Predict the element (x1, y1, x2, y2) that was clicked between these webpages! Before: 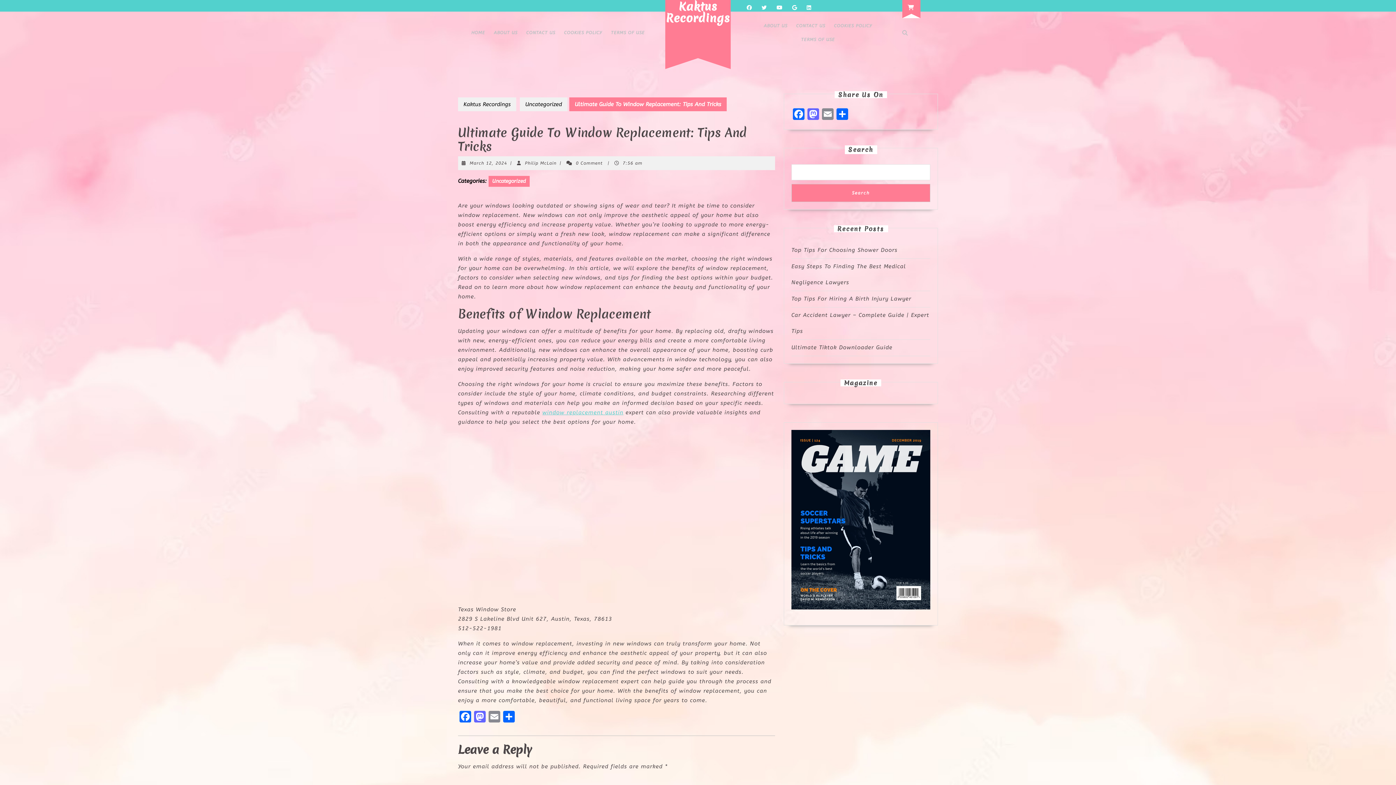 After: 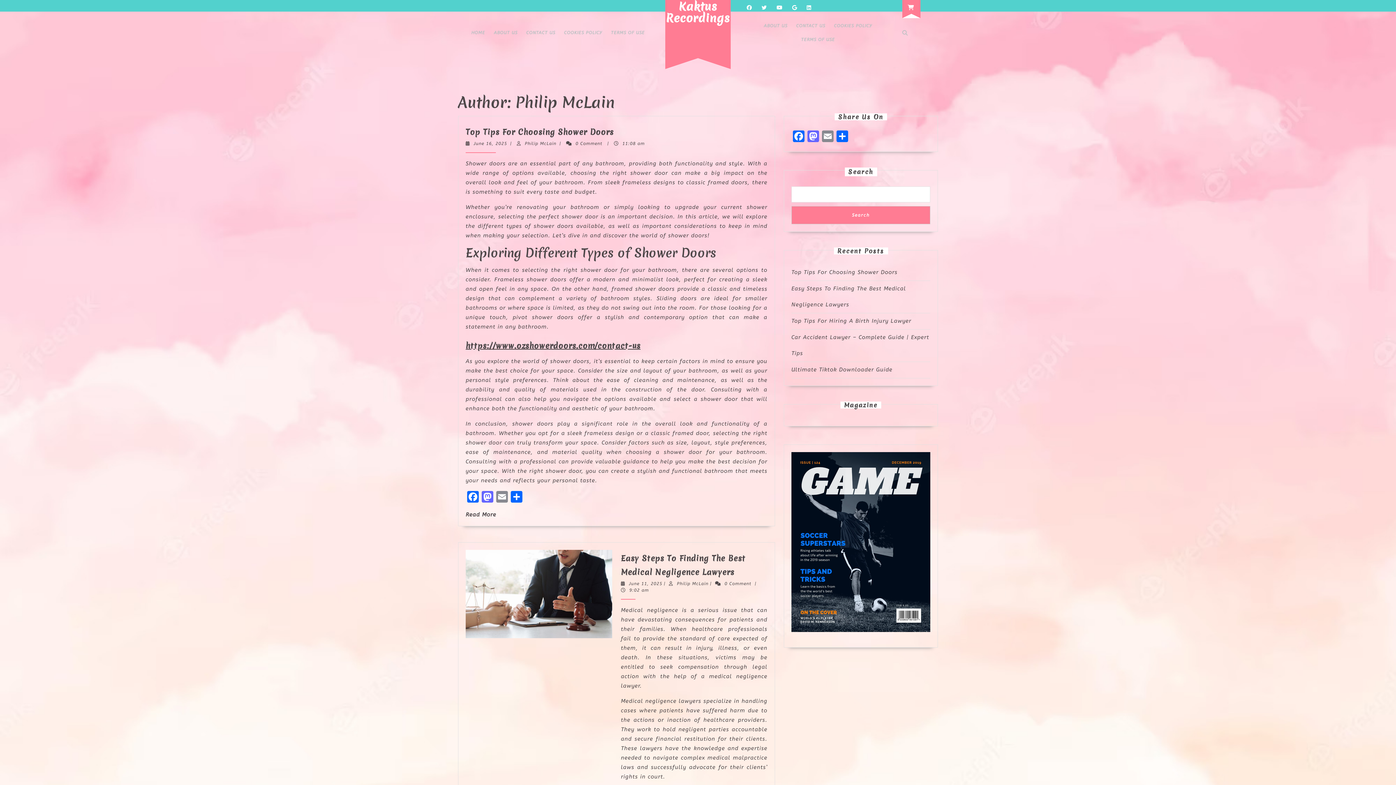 Action: label: Philip McLain
Philip McLain bbox: (525, 160, 556, 165)